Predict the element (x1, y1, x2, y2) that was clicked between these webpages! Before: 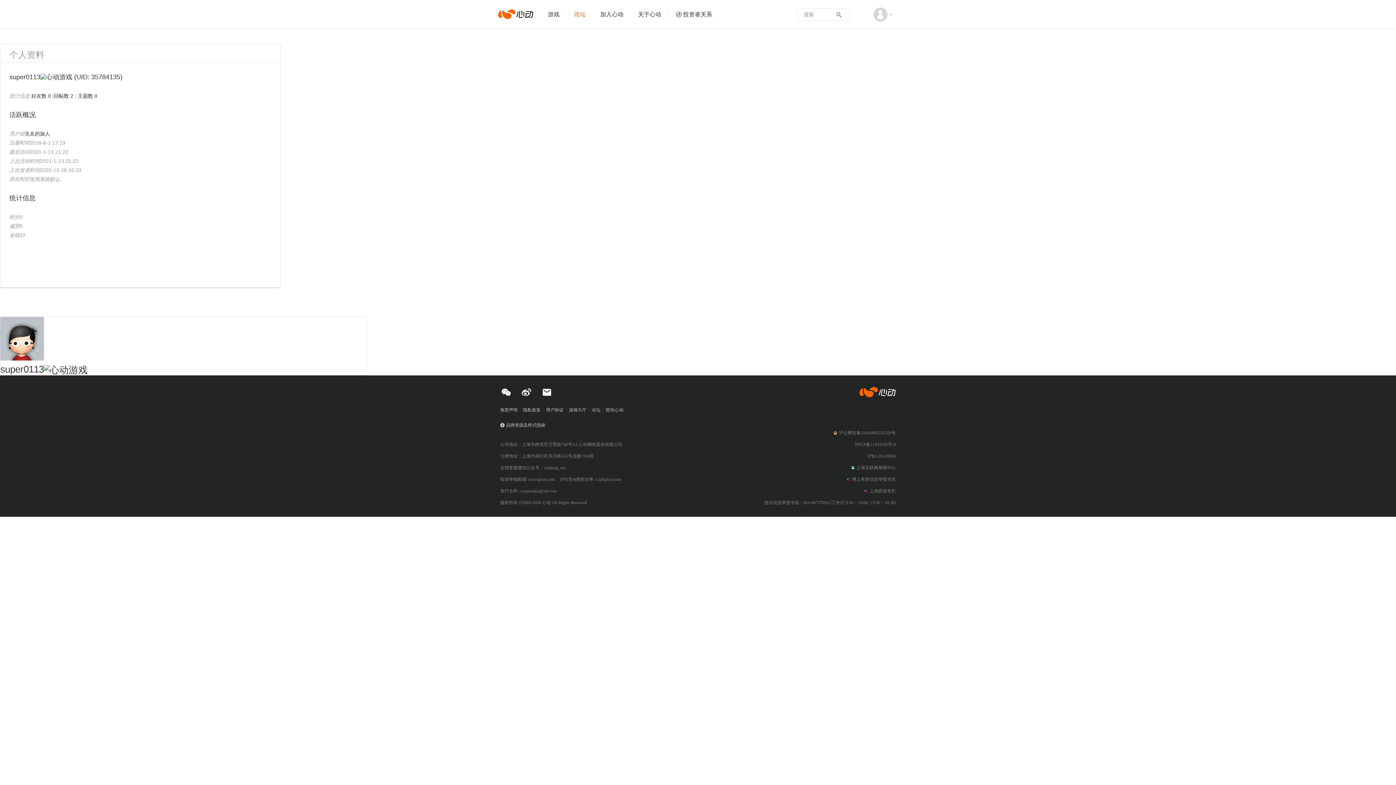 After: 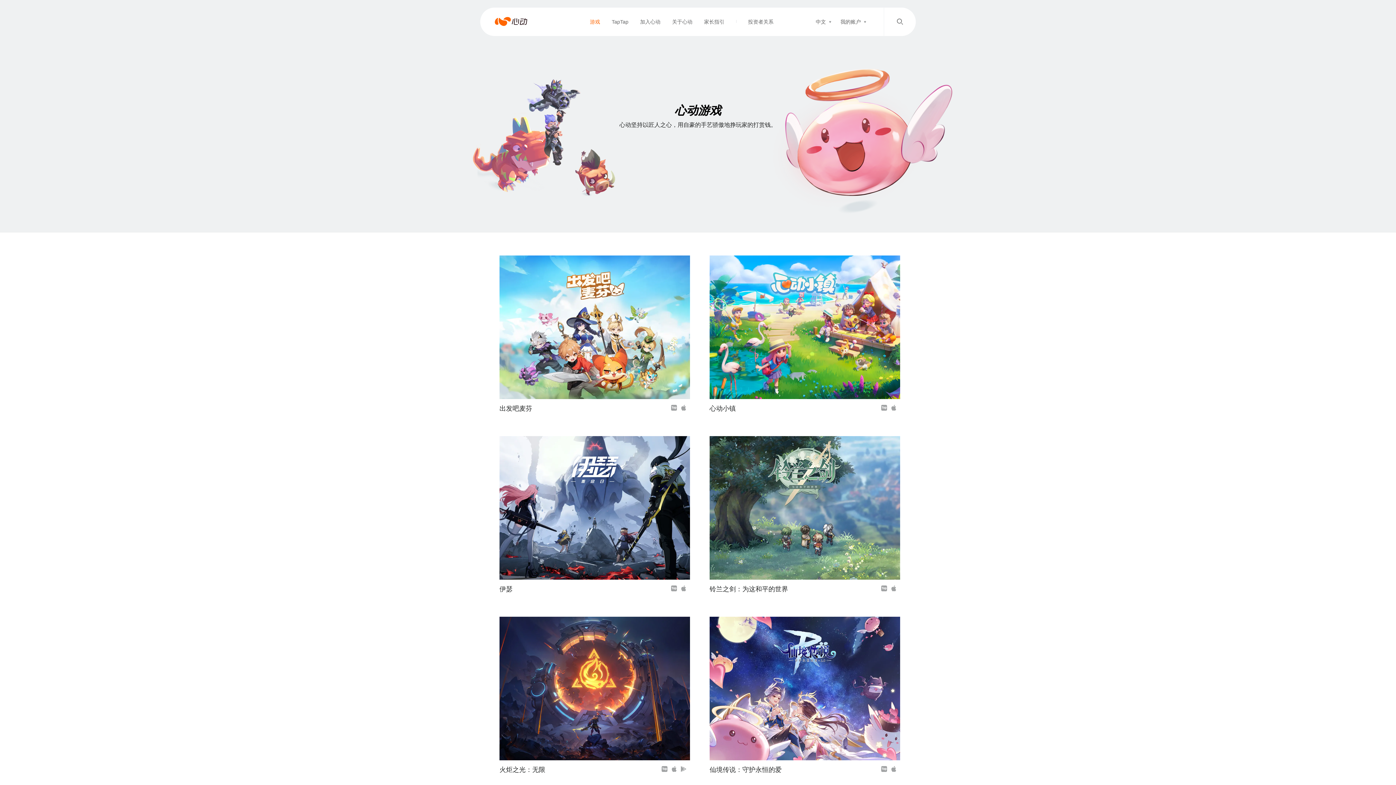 Action: label: 游戏 bbox: (540, 0, 566, 29)